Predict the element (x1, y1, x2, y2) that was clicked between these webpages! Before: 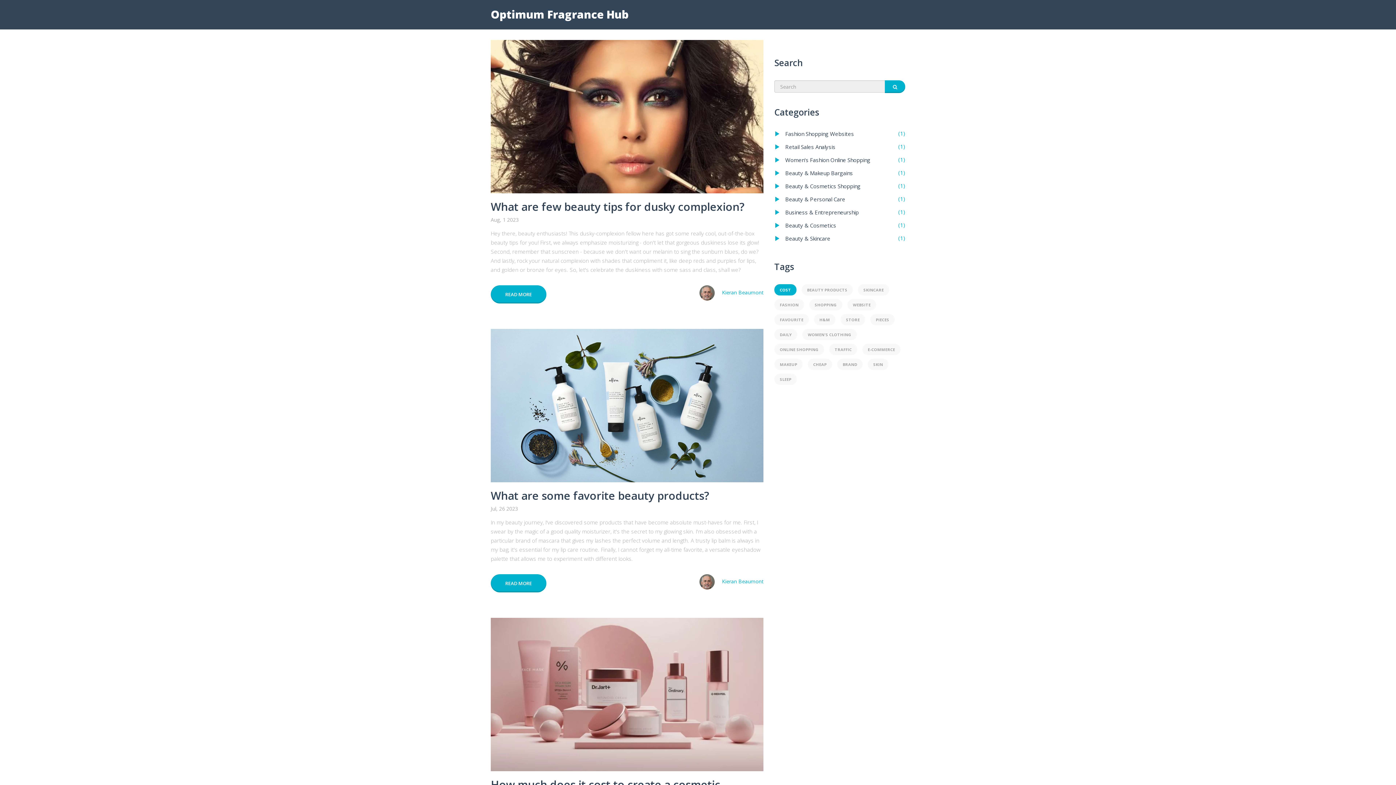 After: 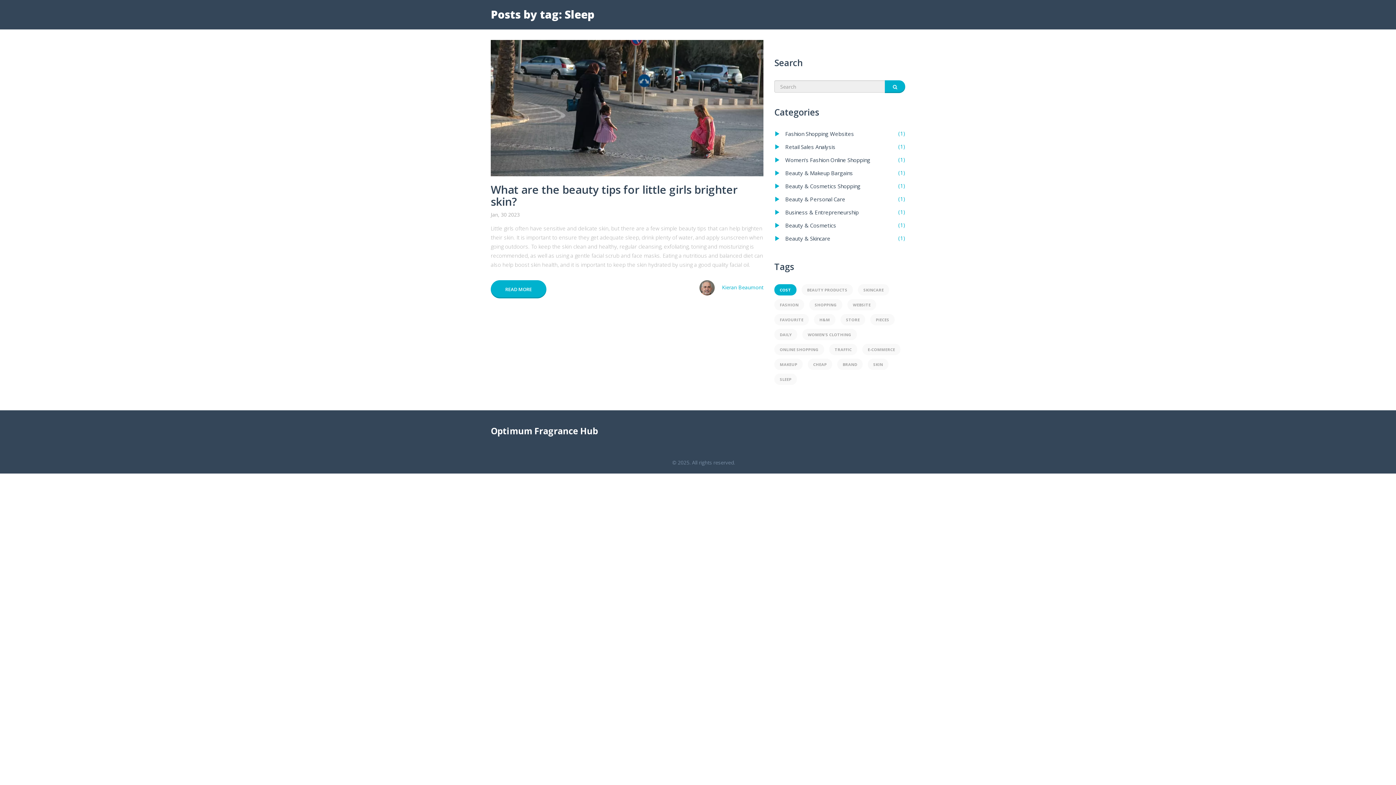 Action: label: SLEEP bbox: (774, 373, 797, 385)